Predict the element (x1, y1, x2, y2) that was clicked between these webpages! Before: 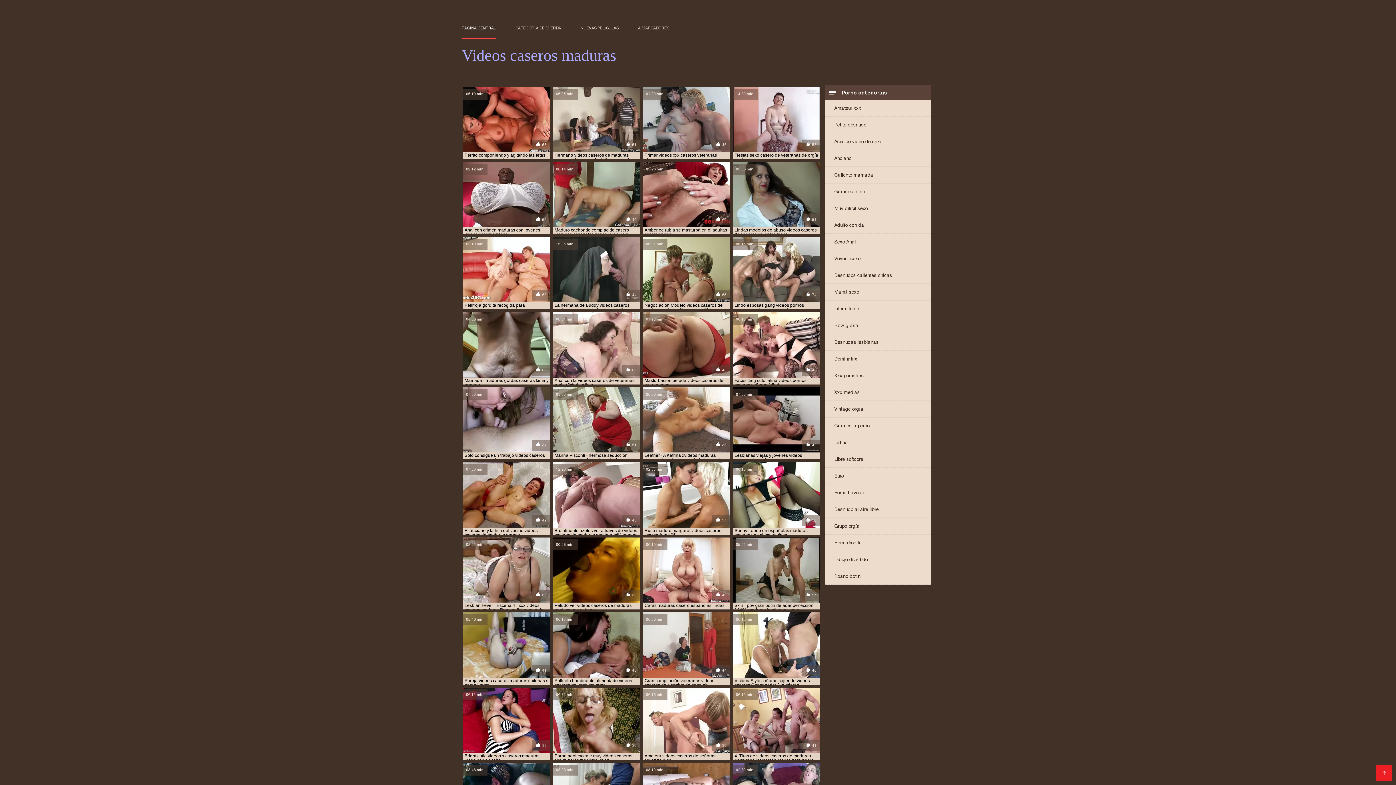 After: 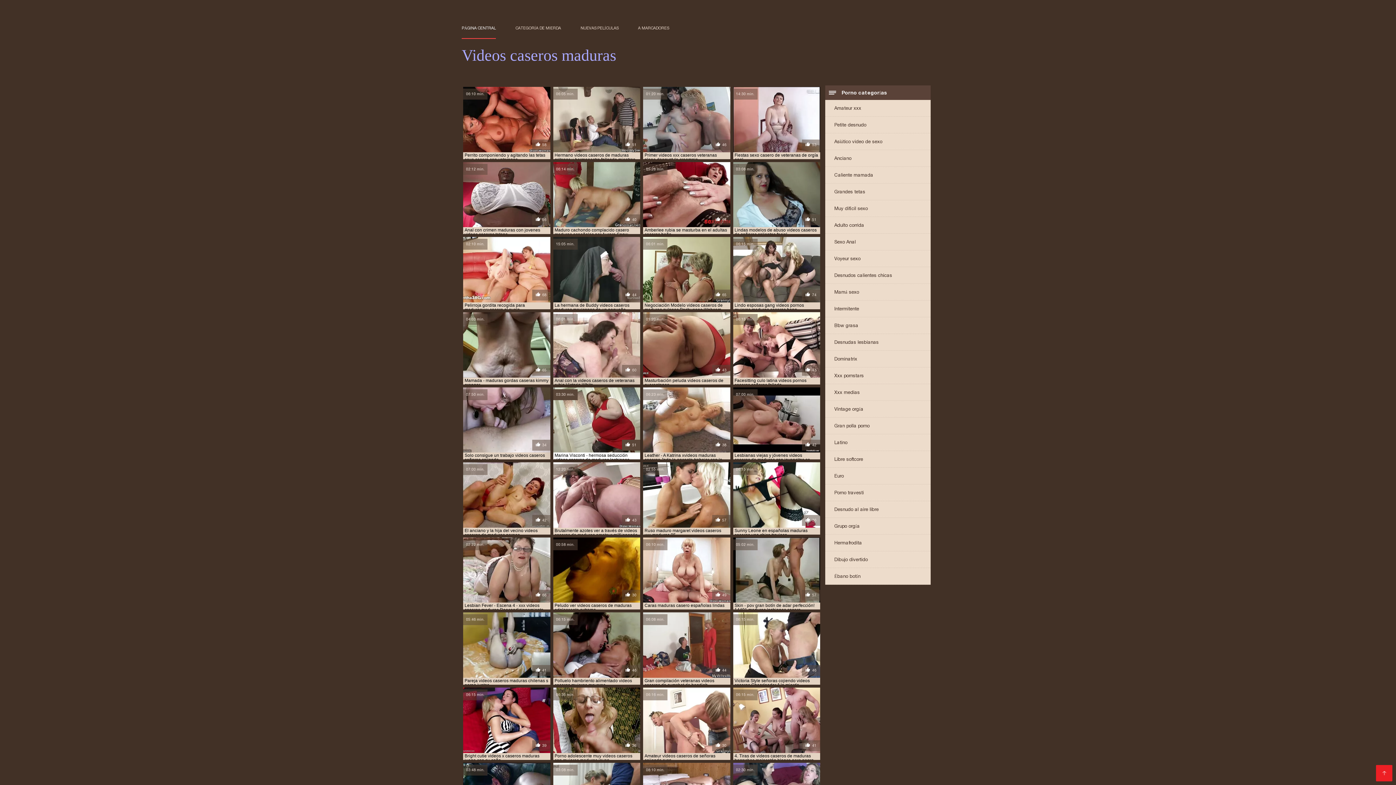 Action: label: 03:30 min.
51

Marina Visconti - hermosa seducción videos caseros de maduras lesbianas bbox: (553, 387, 640, 459)